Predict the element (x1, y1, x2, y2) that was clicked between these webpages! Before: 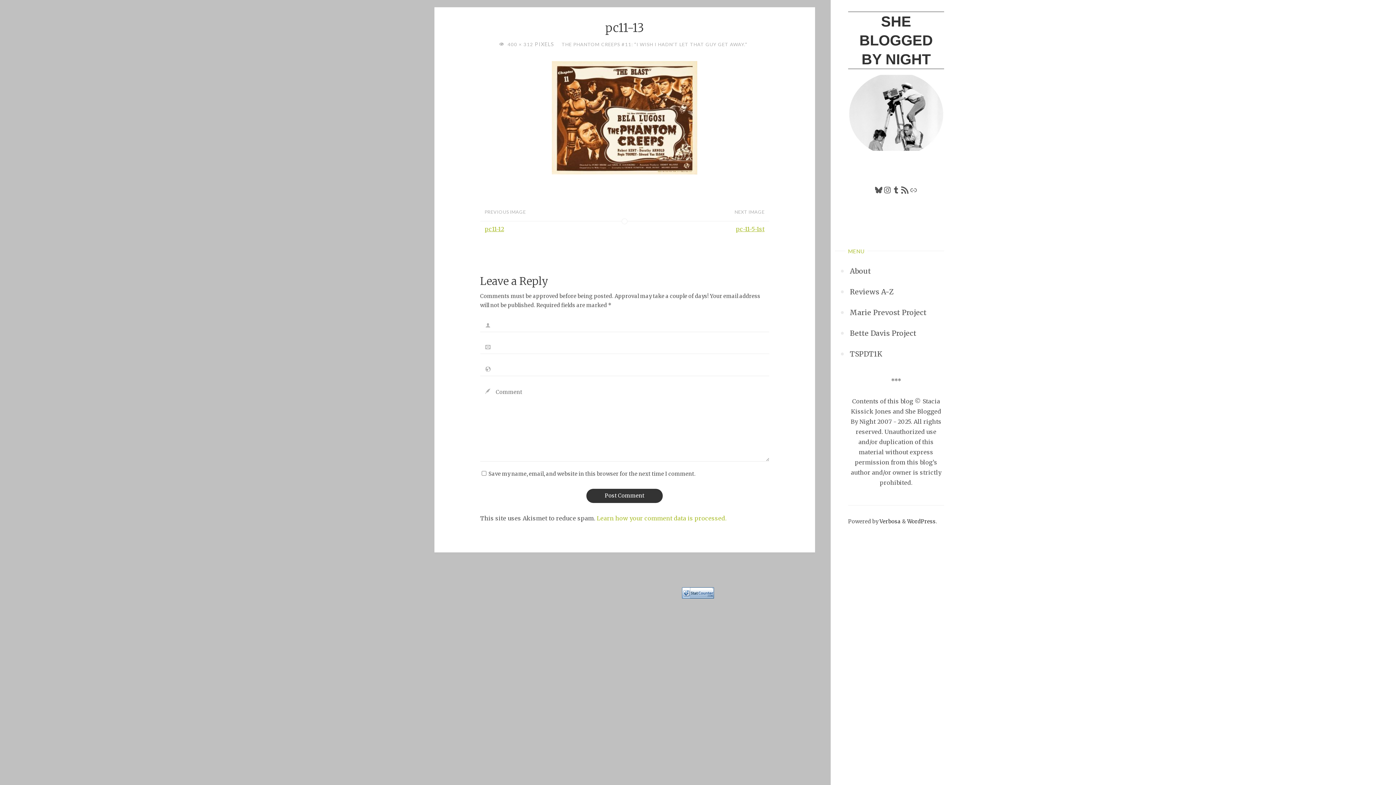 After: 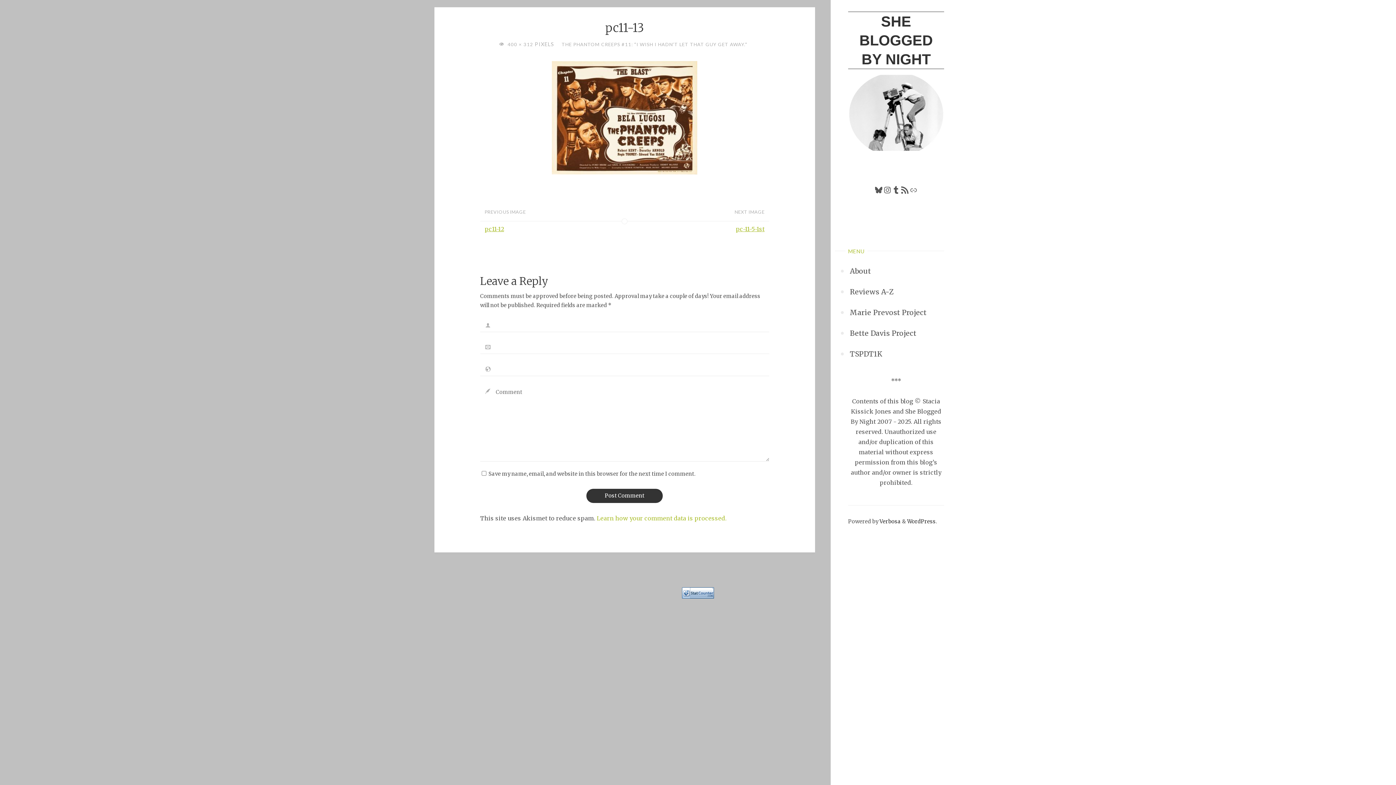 Action: label: Tumblr bbox: (892, 185, 900, 194)